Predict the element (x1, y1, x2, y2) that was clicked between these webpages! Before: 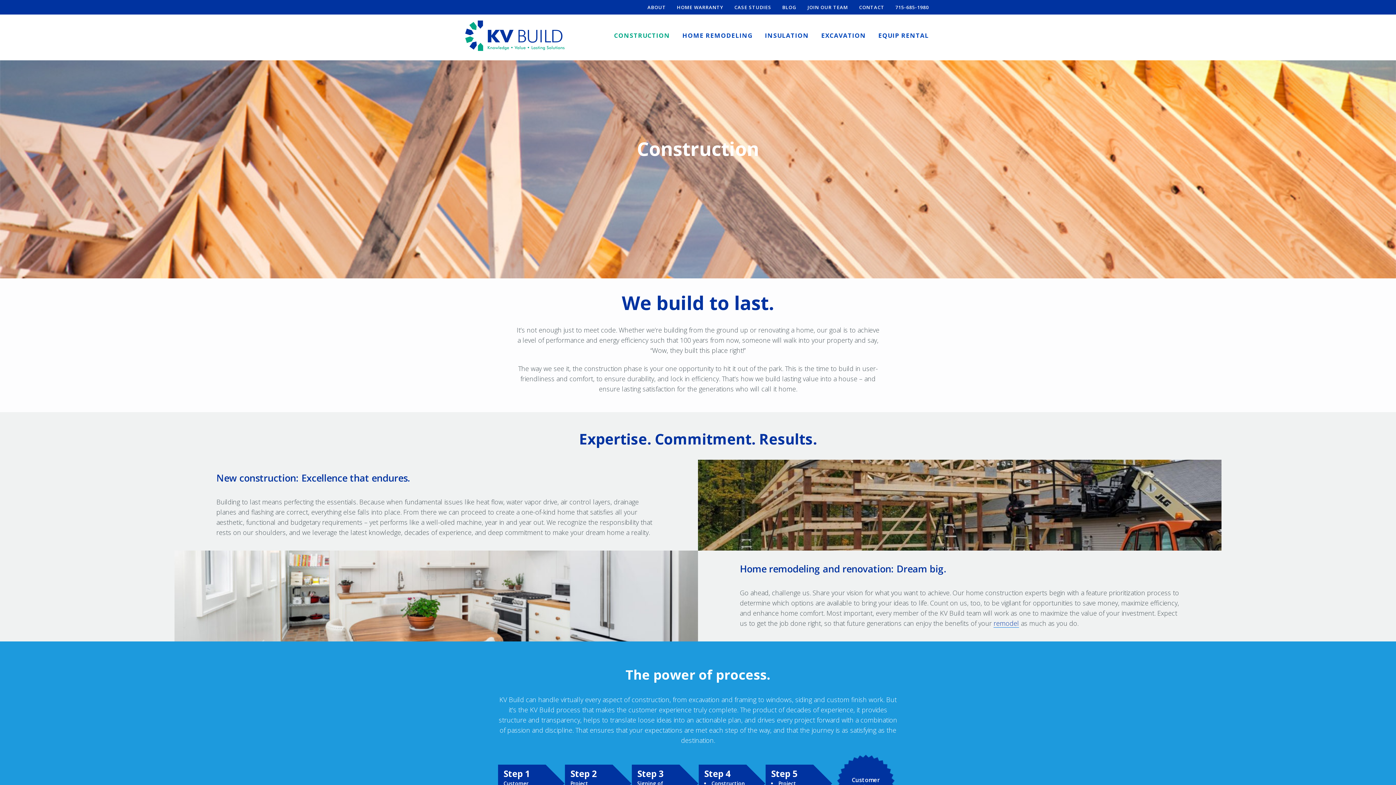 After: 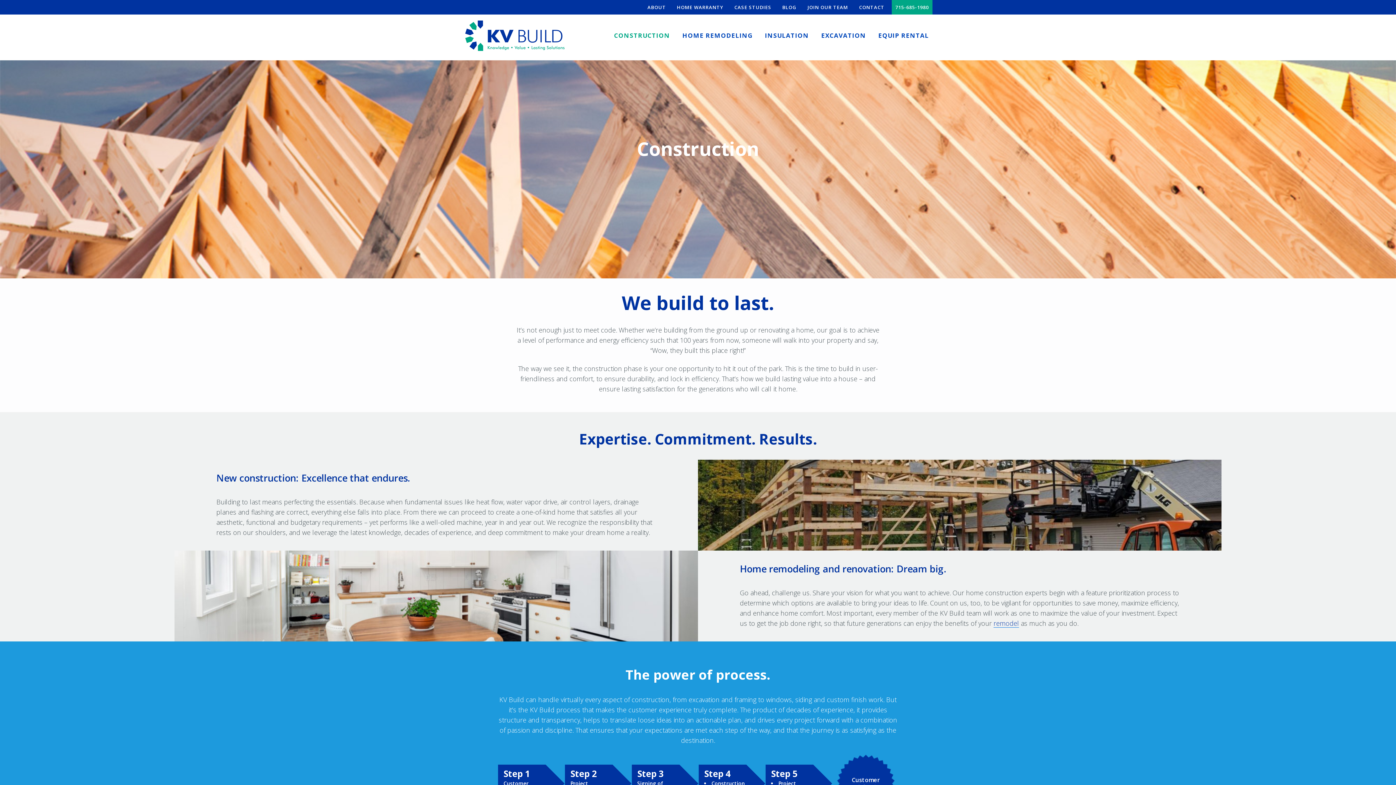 Action: bbox: (892, 0, 932, 14) label: 715-685-1980